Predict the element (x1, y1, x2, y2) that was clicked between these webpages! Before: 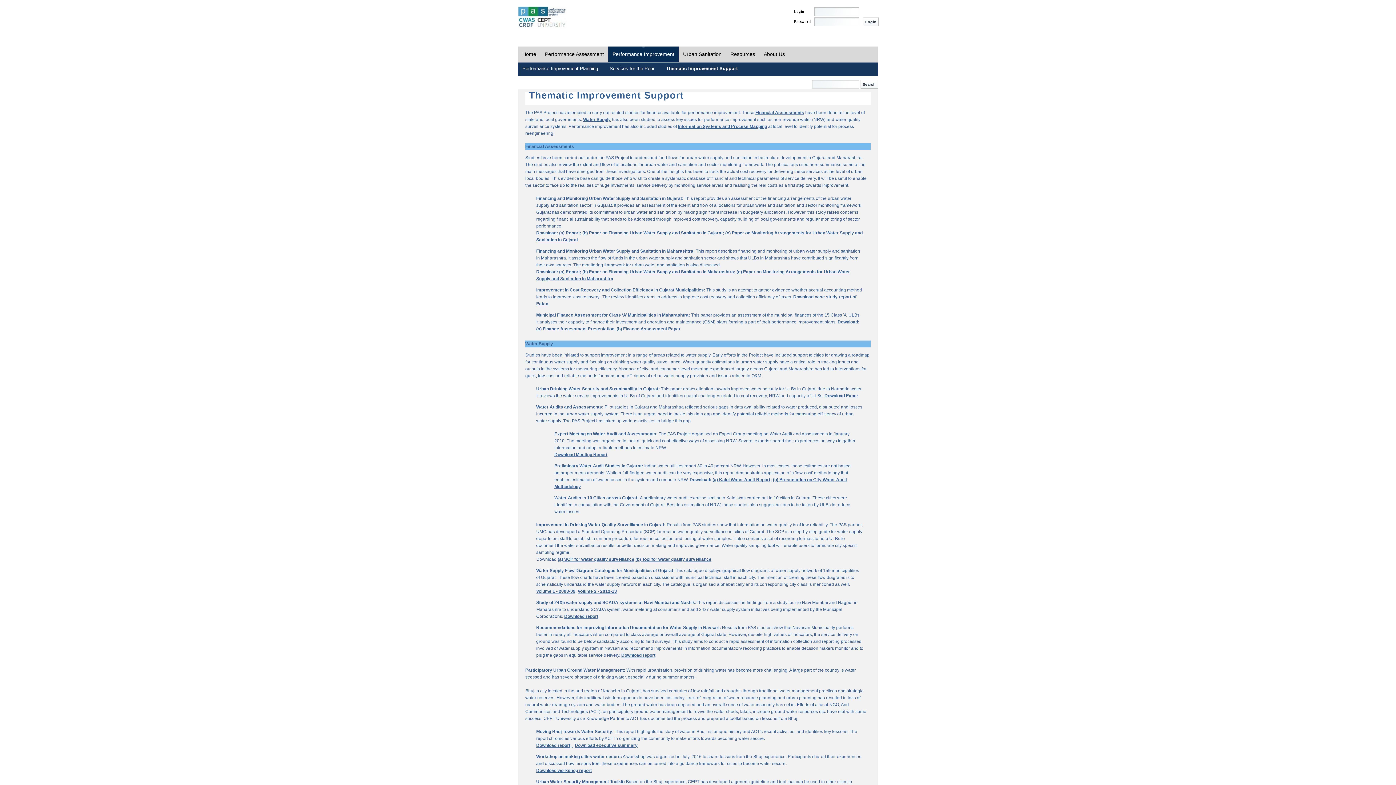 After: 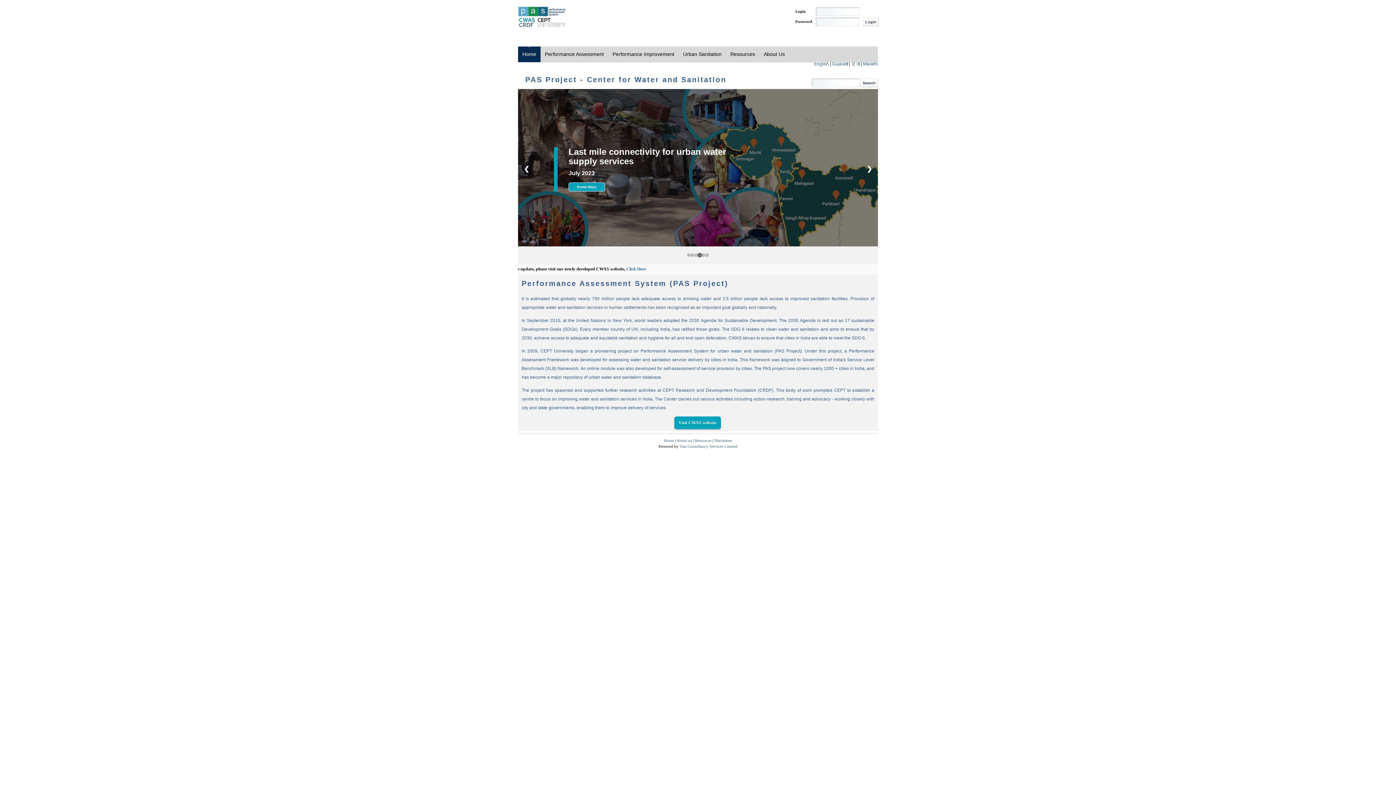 Action: label: Home bbox: (518, 46, 540, 62)